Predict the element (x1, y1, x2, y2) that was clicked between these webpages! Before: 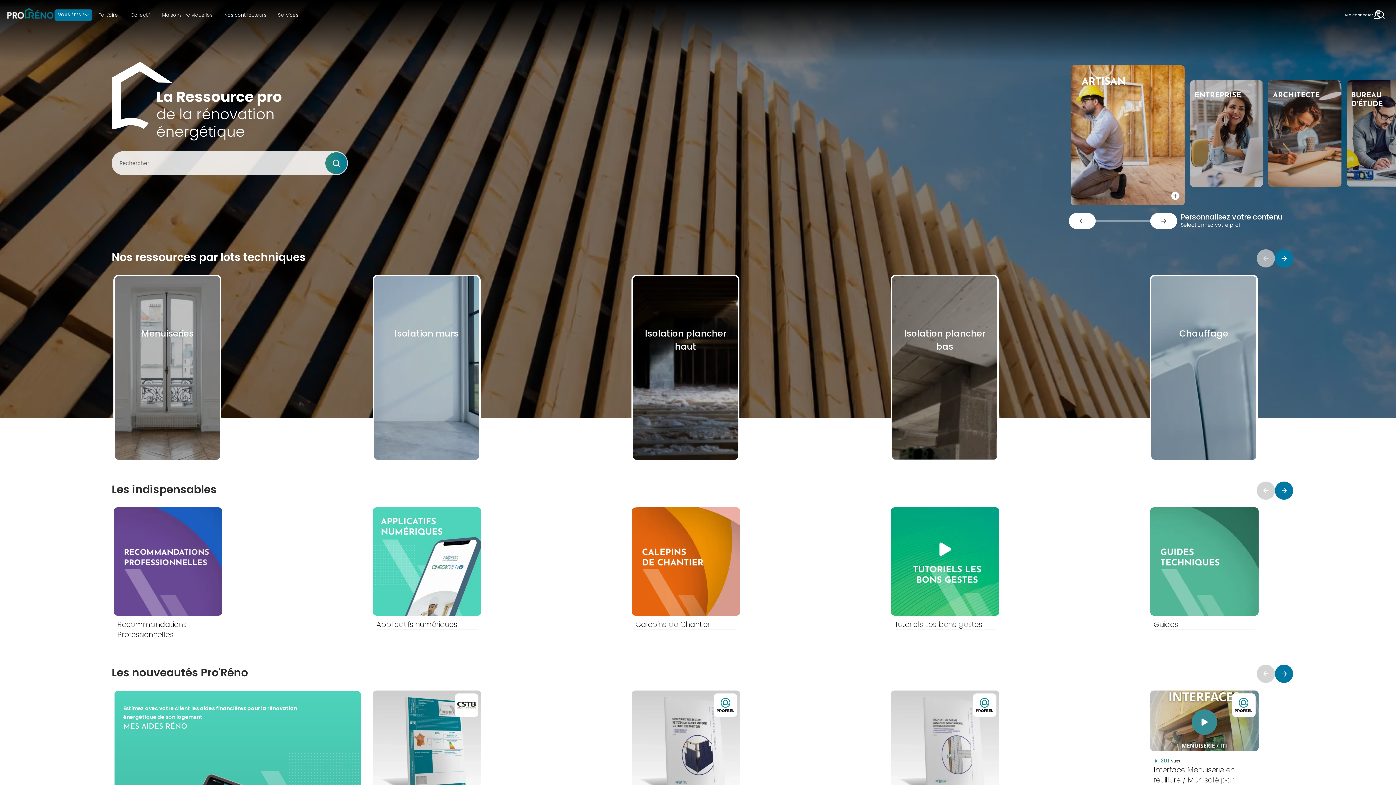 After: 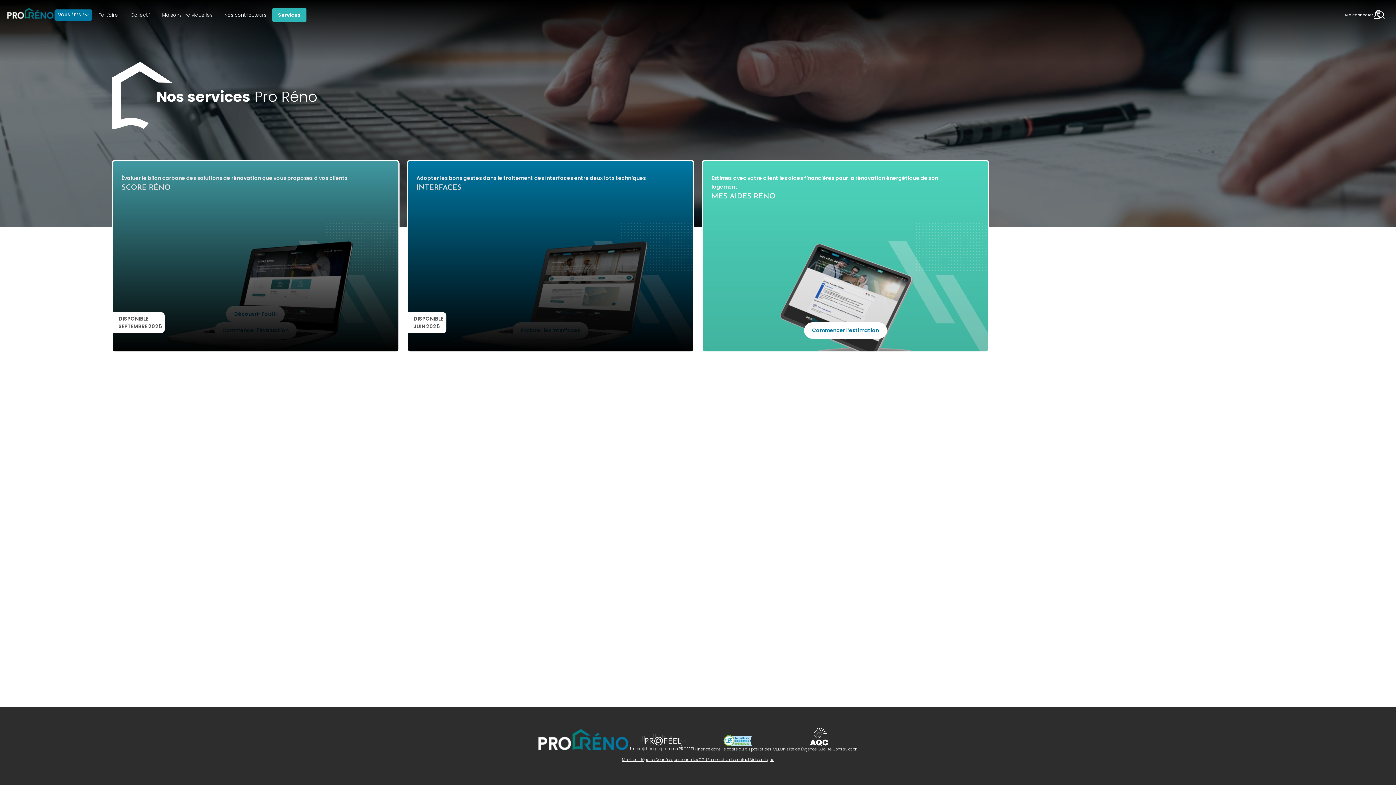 Action: label: Services bbox: (272, 8, 304, 21)